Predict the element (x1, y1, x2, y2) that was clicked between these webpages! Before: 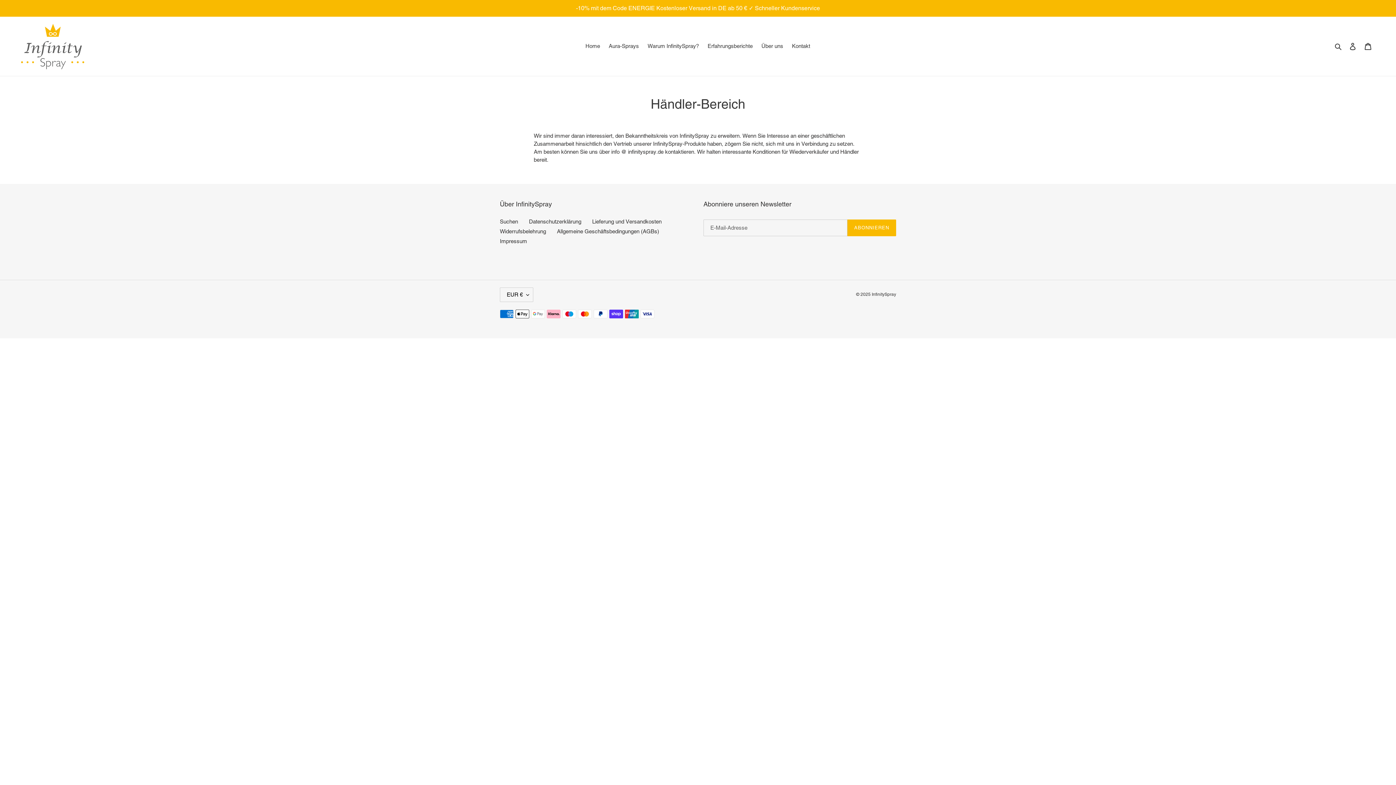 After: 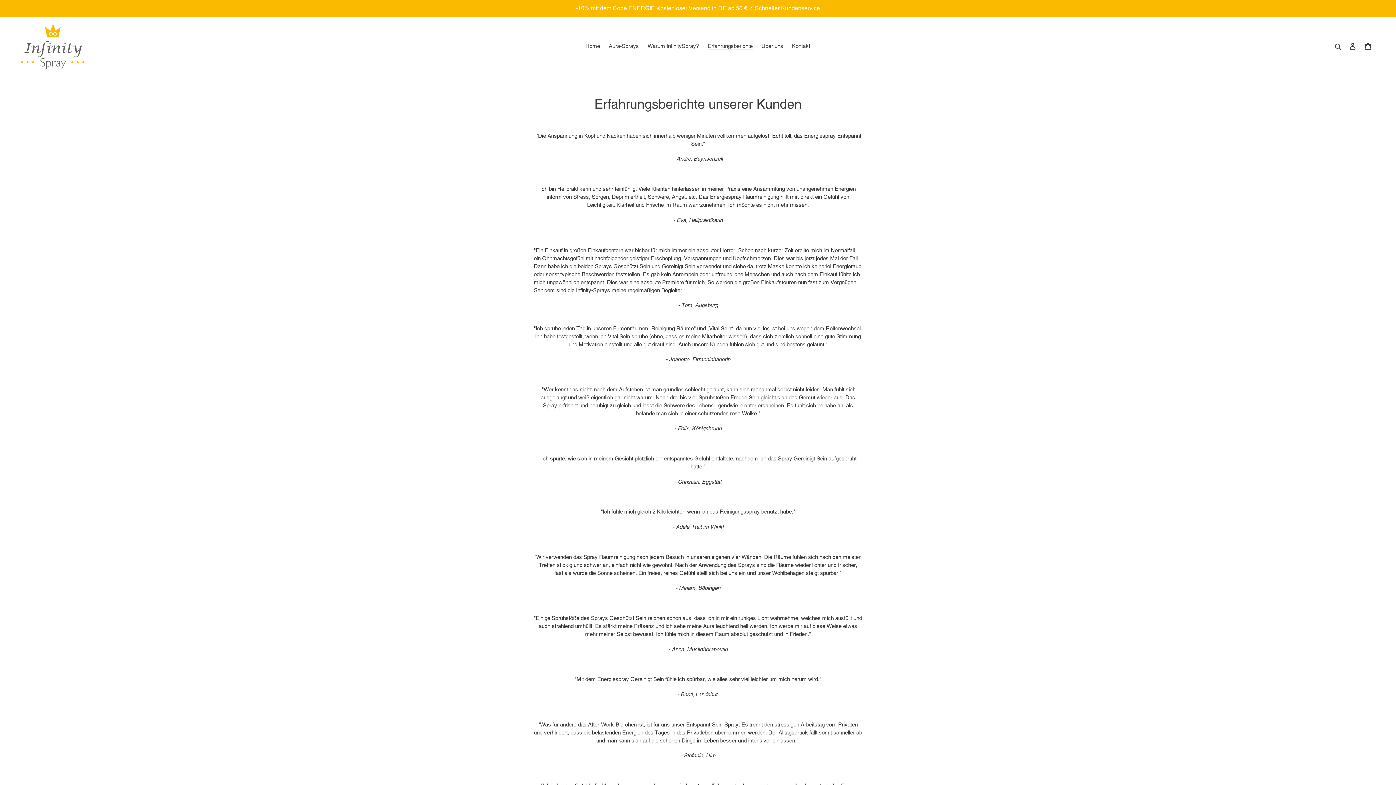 Action: label: Erfahrungsberichte bbox: (704, 41, 756, 51)